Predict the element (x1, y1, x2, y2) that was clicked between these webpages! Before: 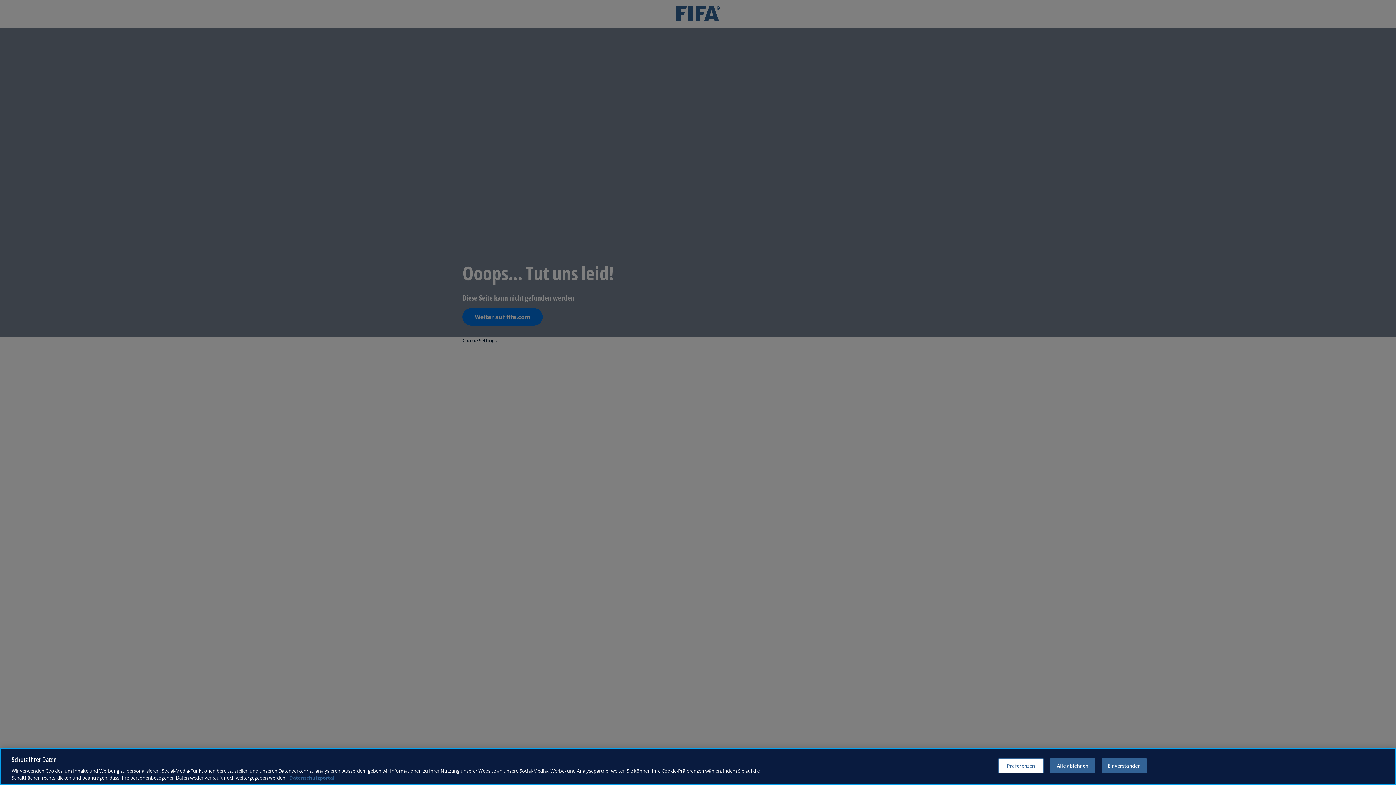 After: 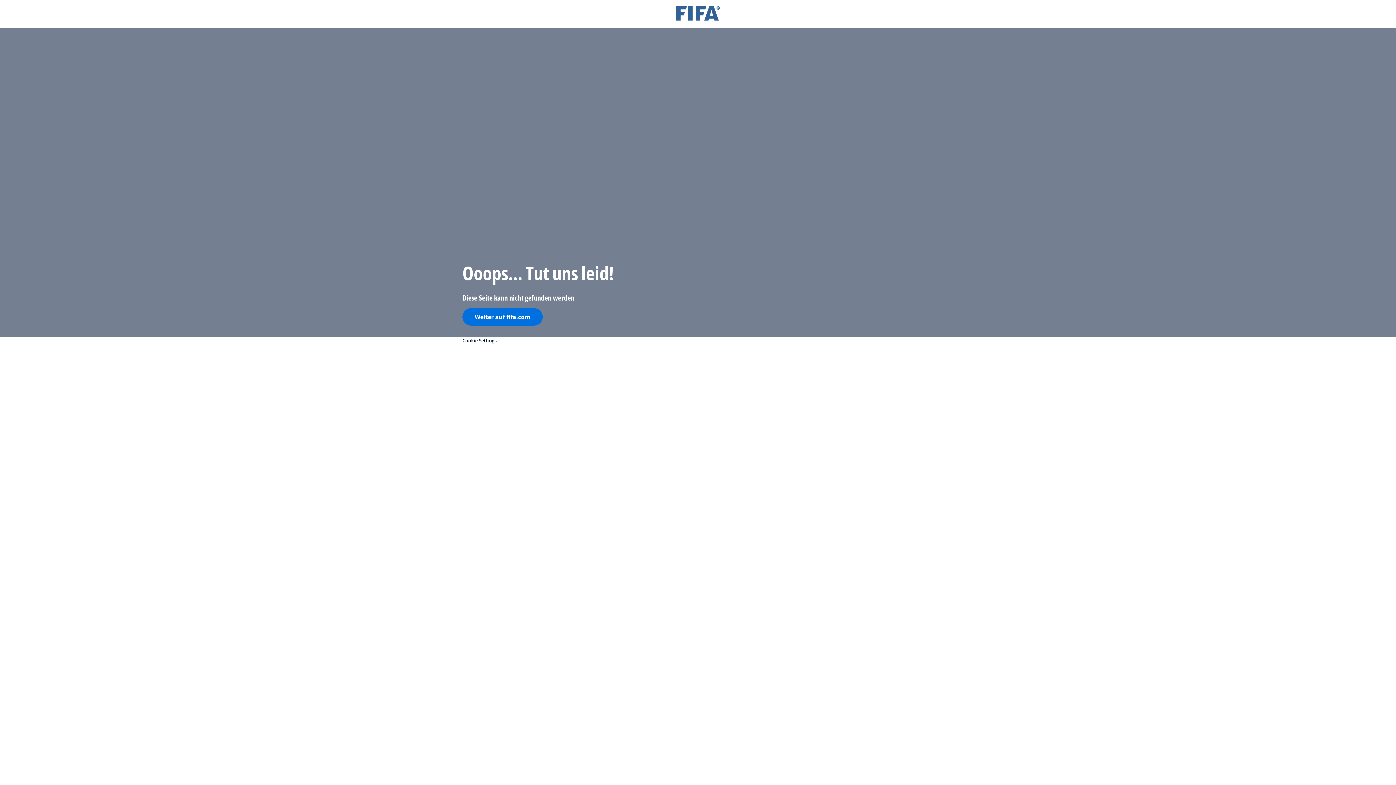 Action: label: Einverstanden bbox: (1101, 758, 1147, 773)